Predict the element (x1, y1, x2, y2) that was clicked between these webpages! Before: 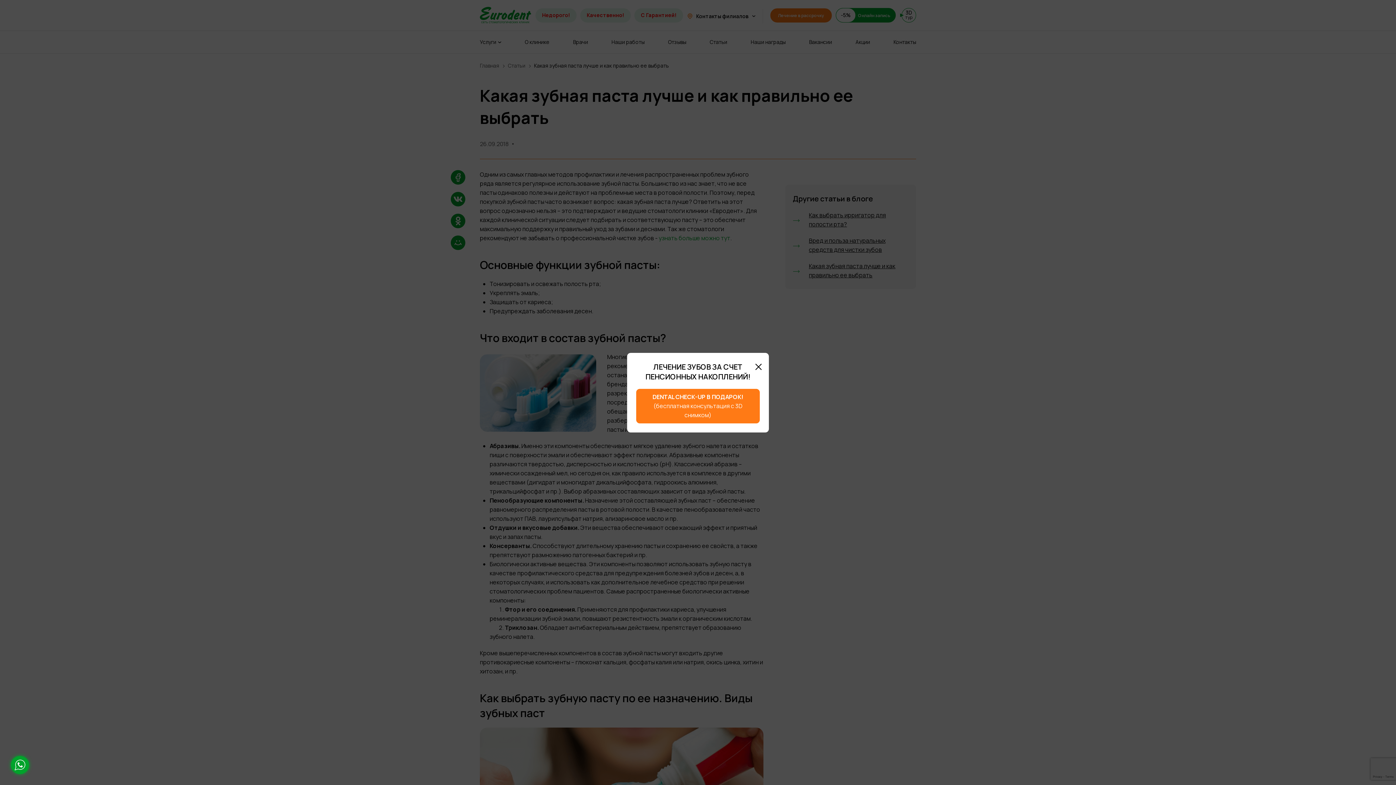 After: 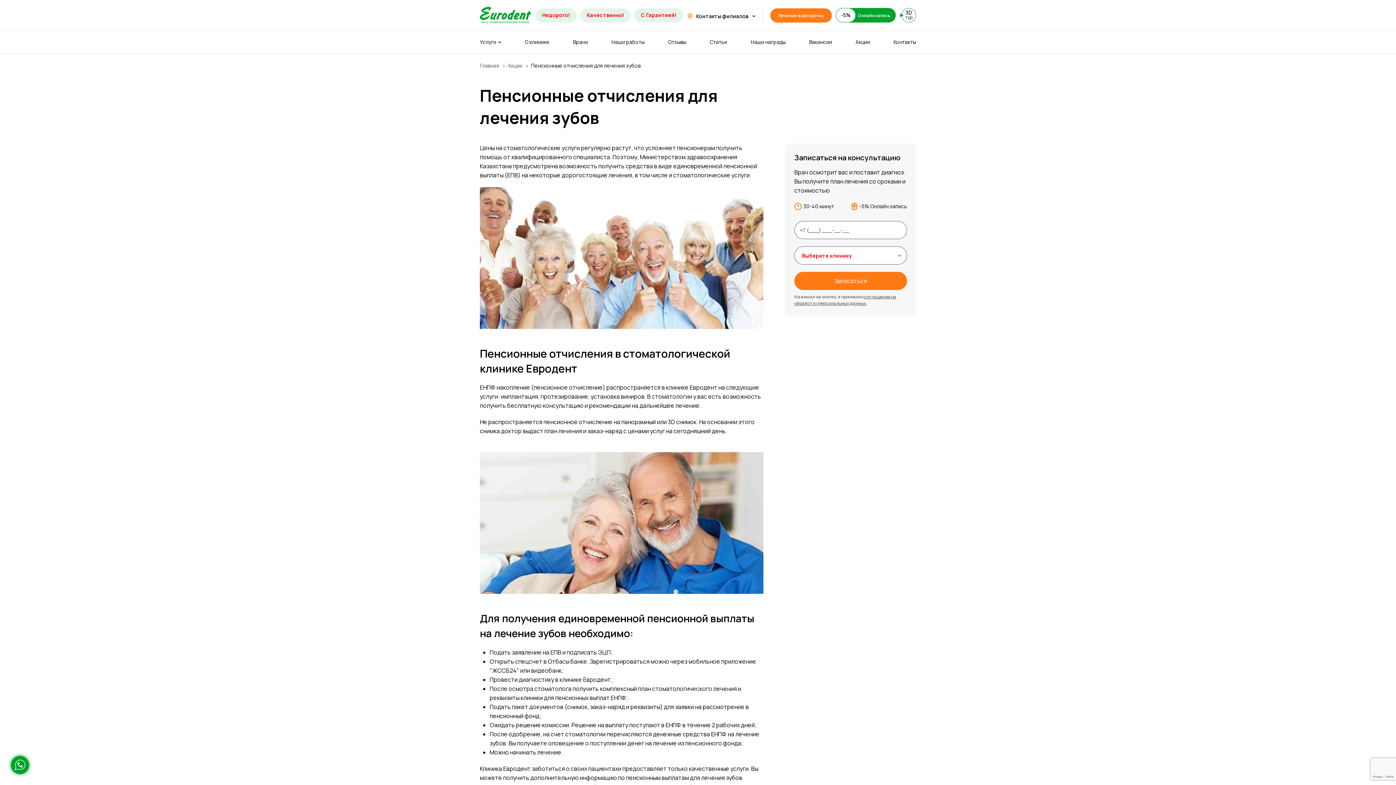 Action: label: DENTAL CHECK-UP В ПОДАРОК!
(бесплатная консультация с 3D снимком) bbox: (636, 388, 760, 423)